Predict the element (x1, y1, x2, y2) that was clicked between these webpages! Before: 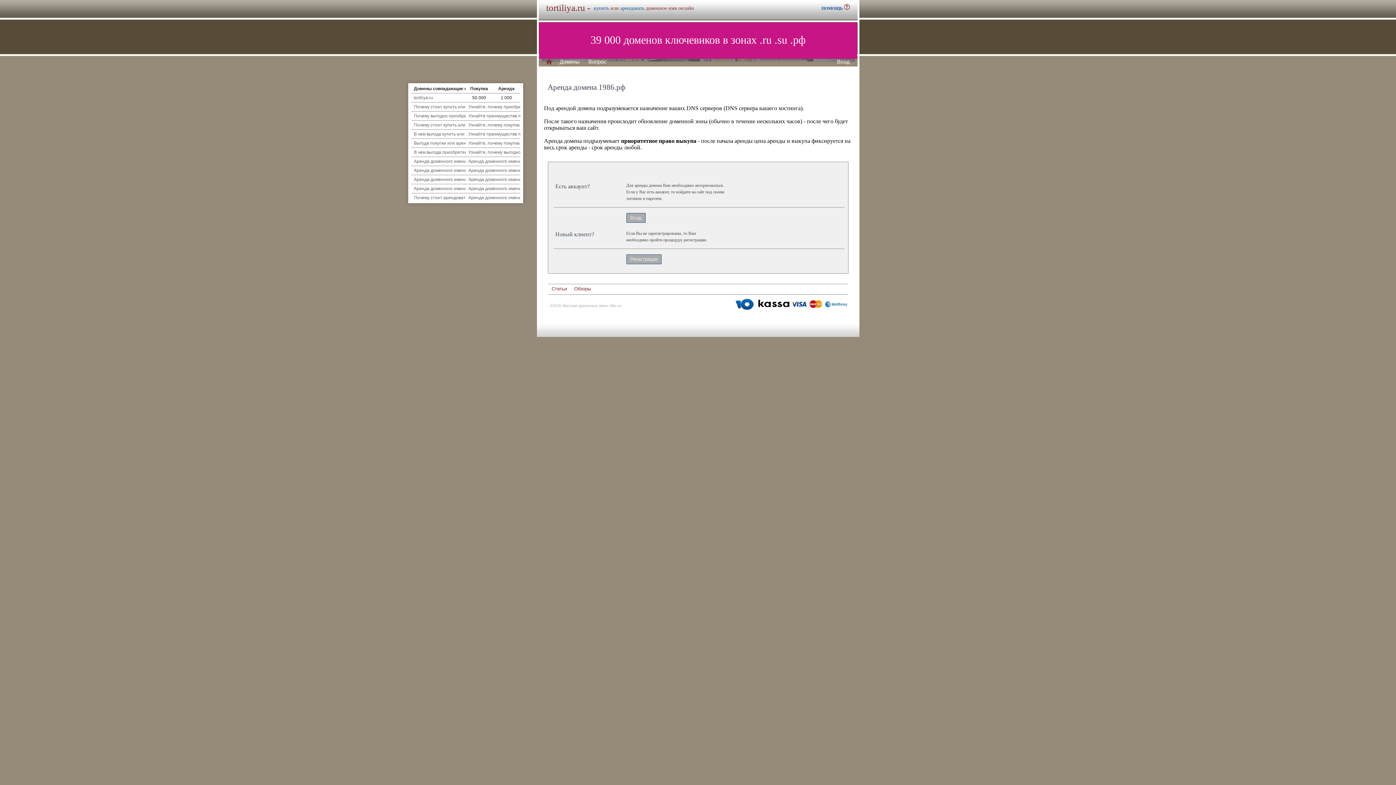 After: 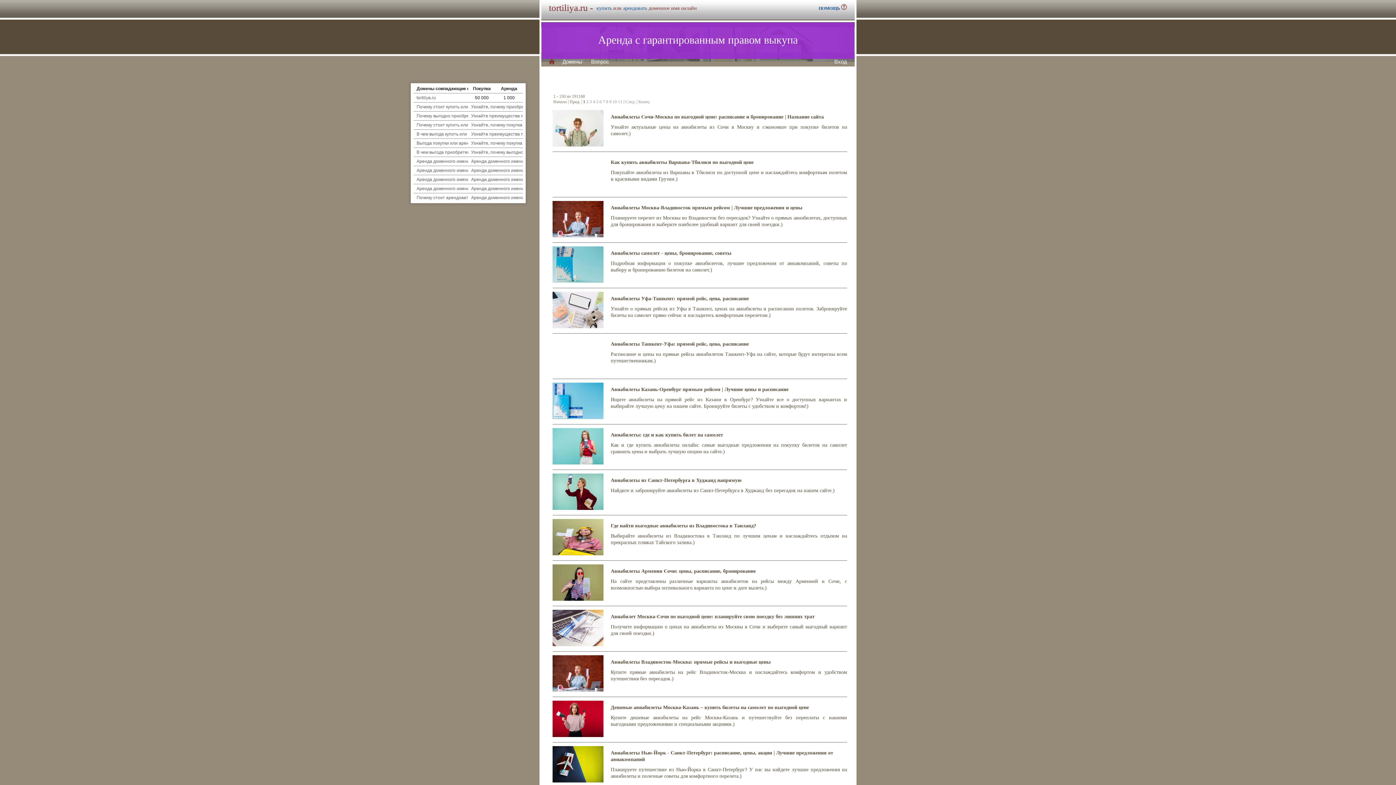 Action: bbox: (551, 285, 567, 292) label: Статьи